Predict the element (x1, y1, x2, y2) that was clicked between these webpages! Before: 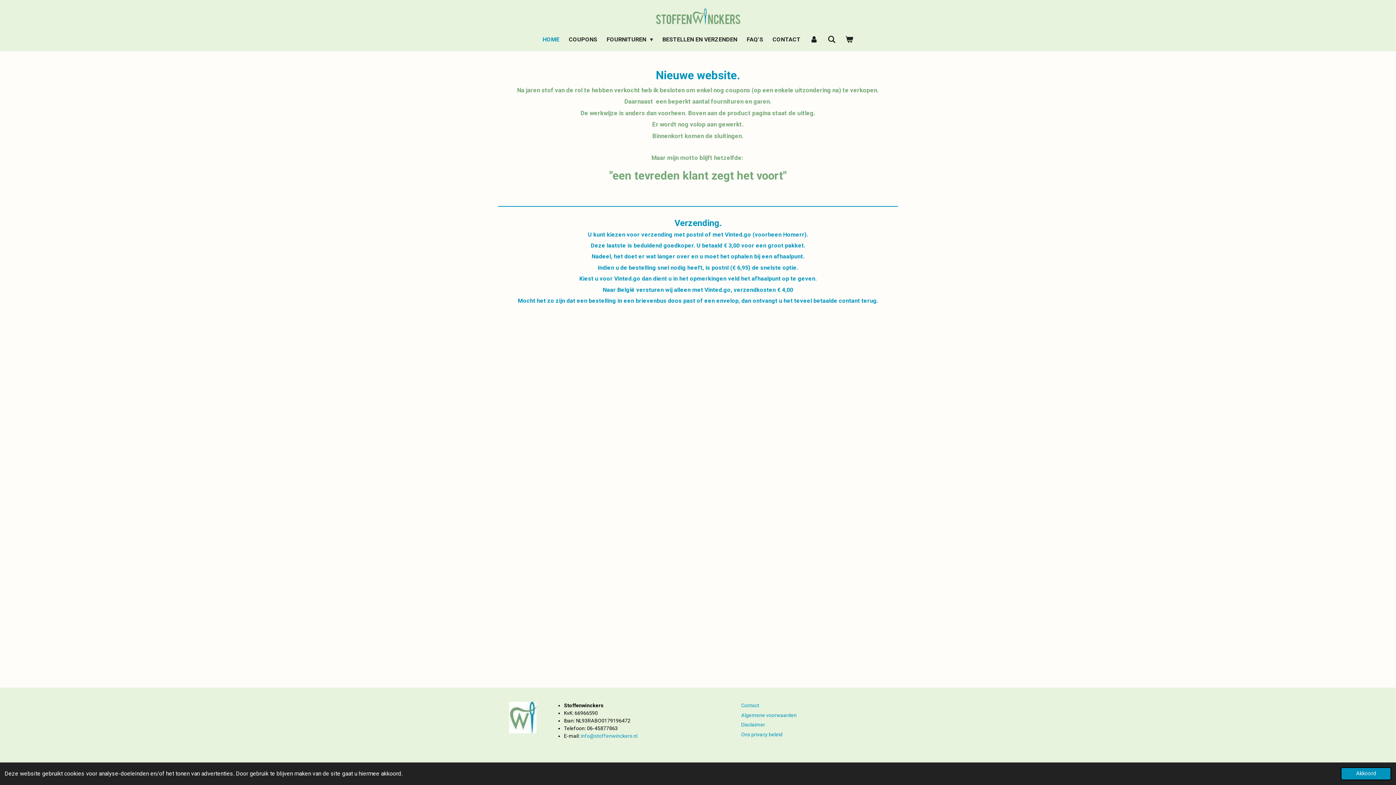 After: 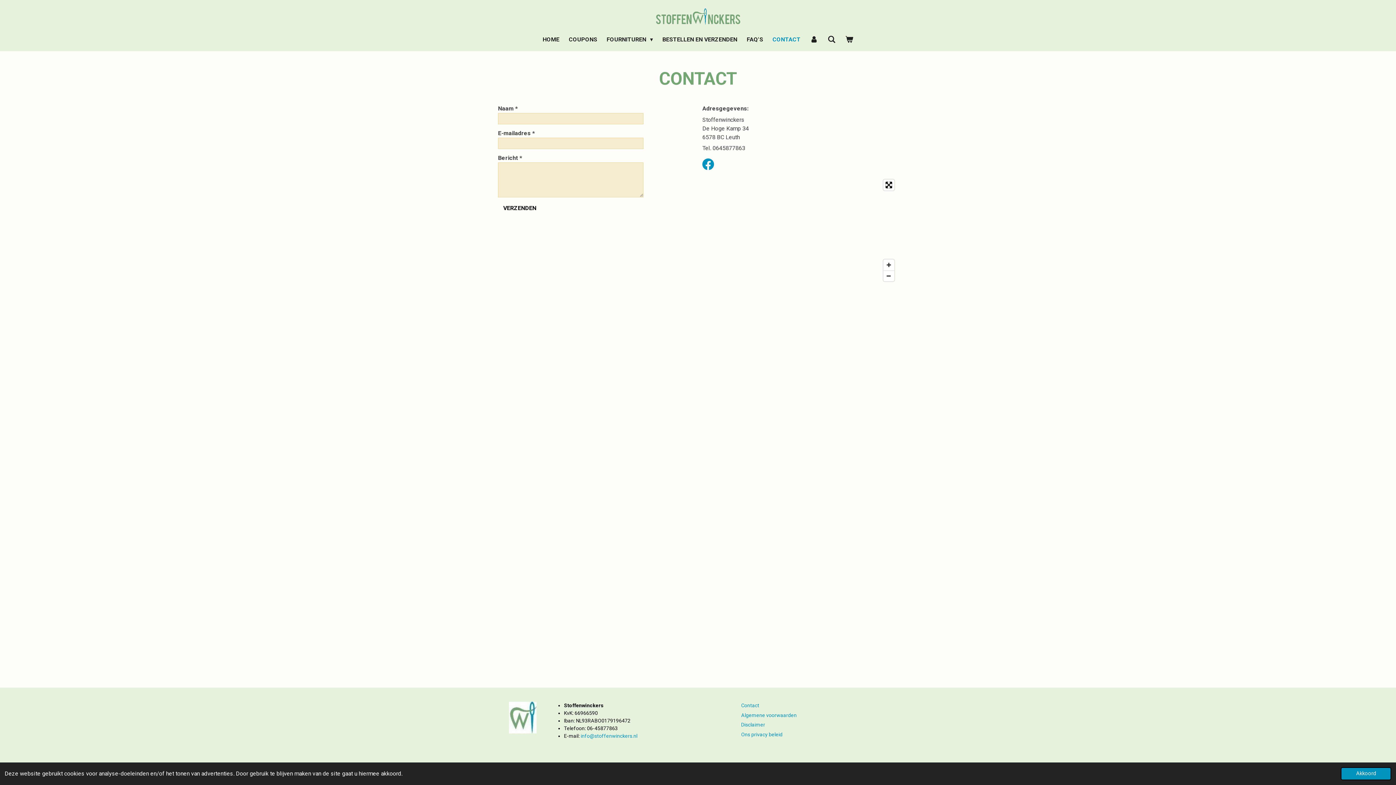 Action: label: CONTACT bbox: (768, 33, 805, 45)